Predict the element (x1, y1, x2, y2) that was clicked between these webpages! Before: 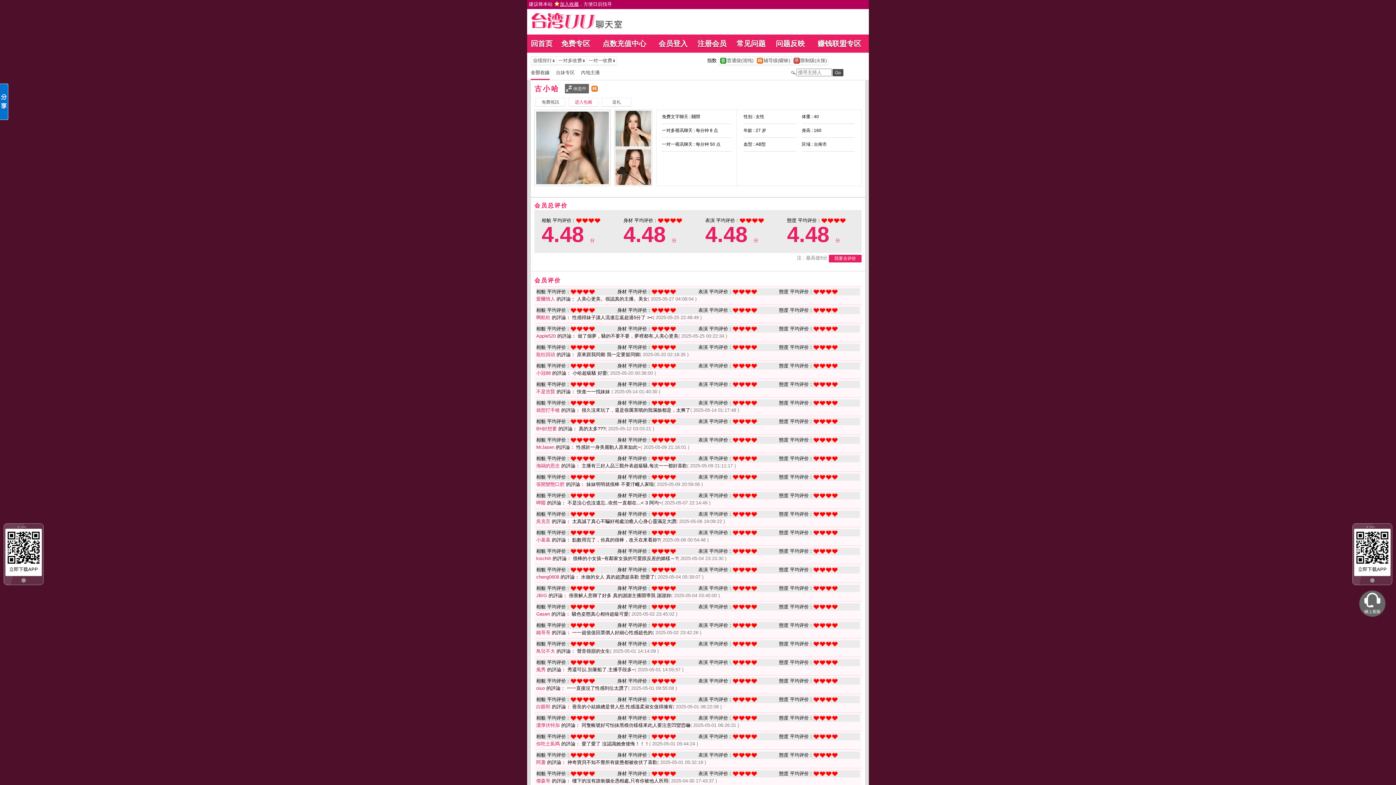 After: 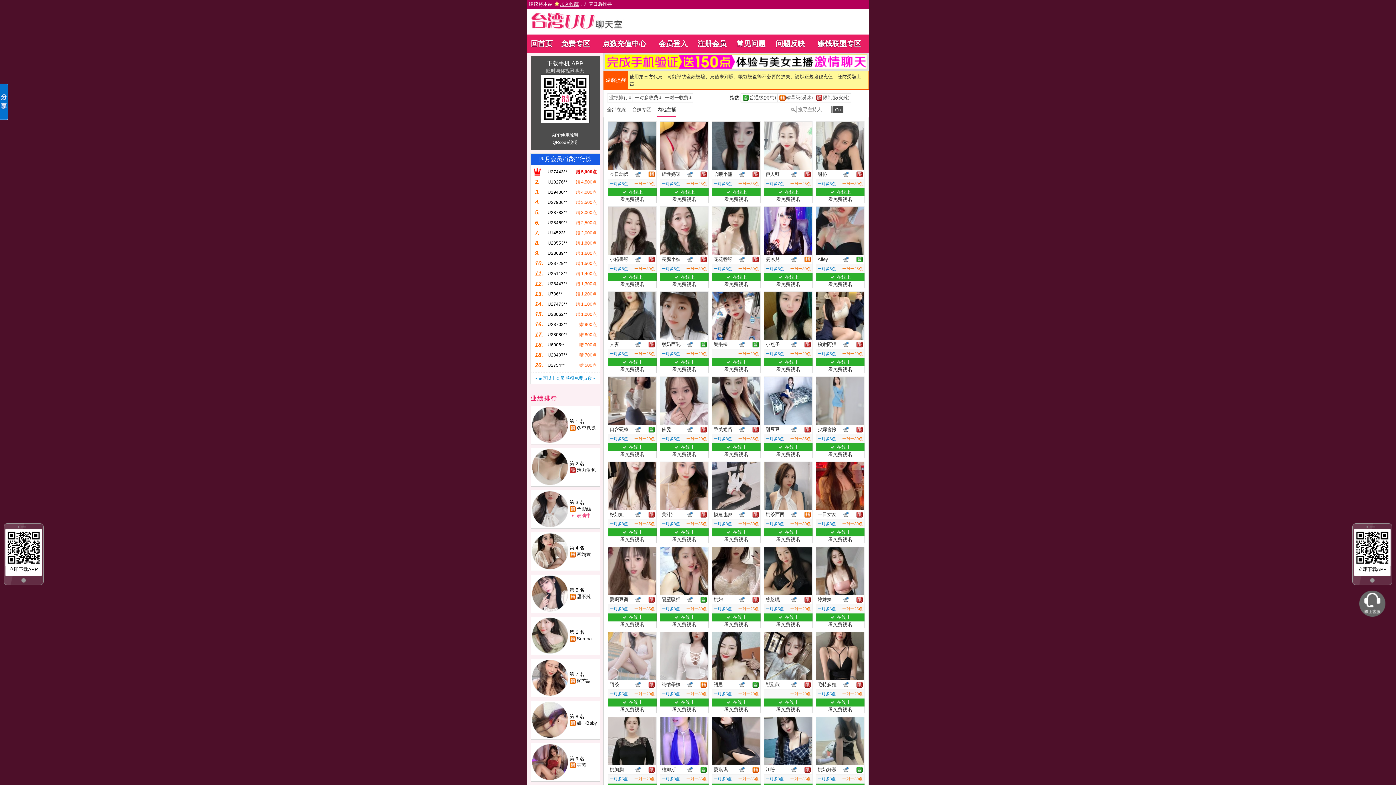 Action: bbox: (581, 69, 606, 75) label: 內地主播